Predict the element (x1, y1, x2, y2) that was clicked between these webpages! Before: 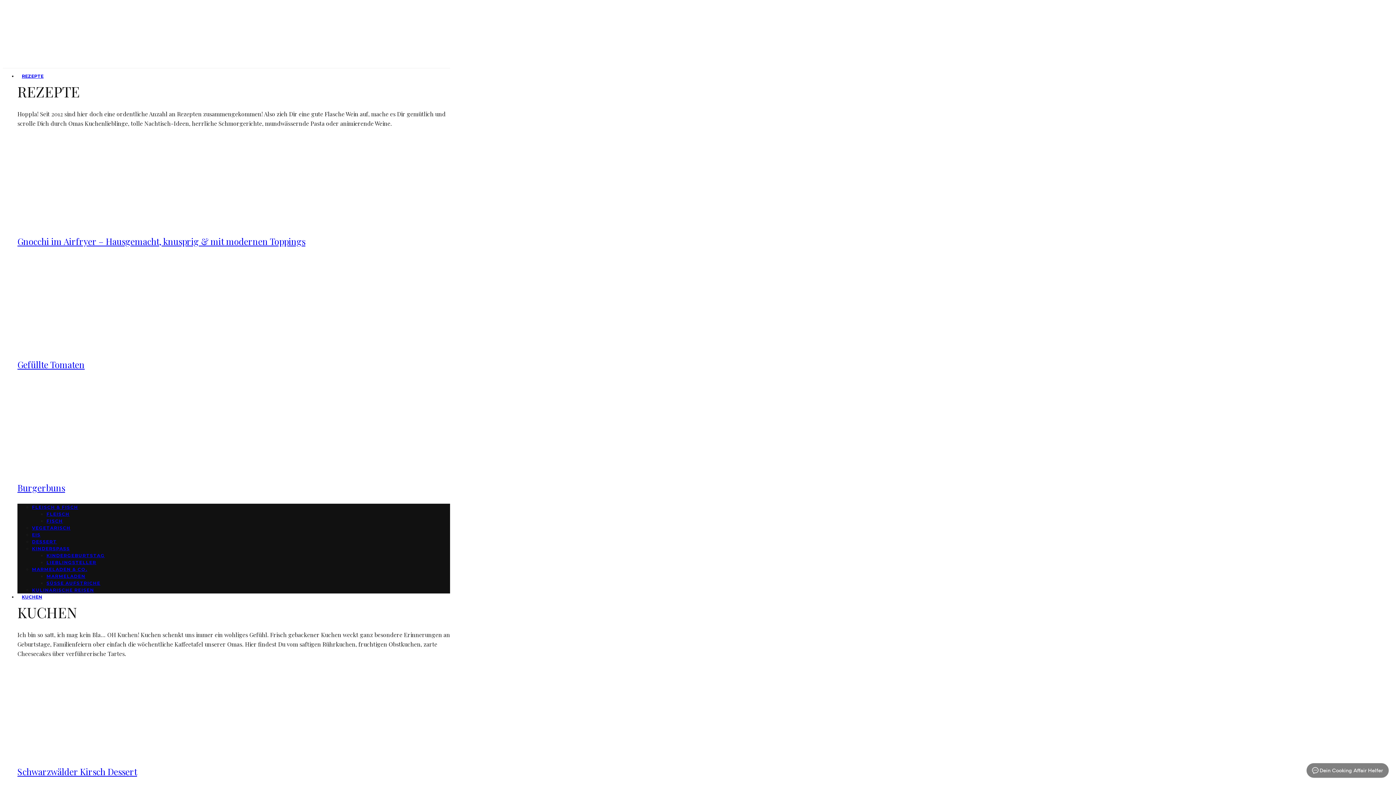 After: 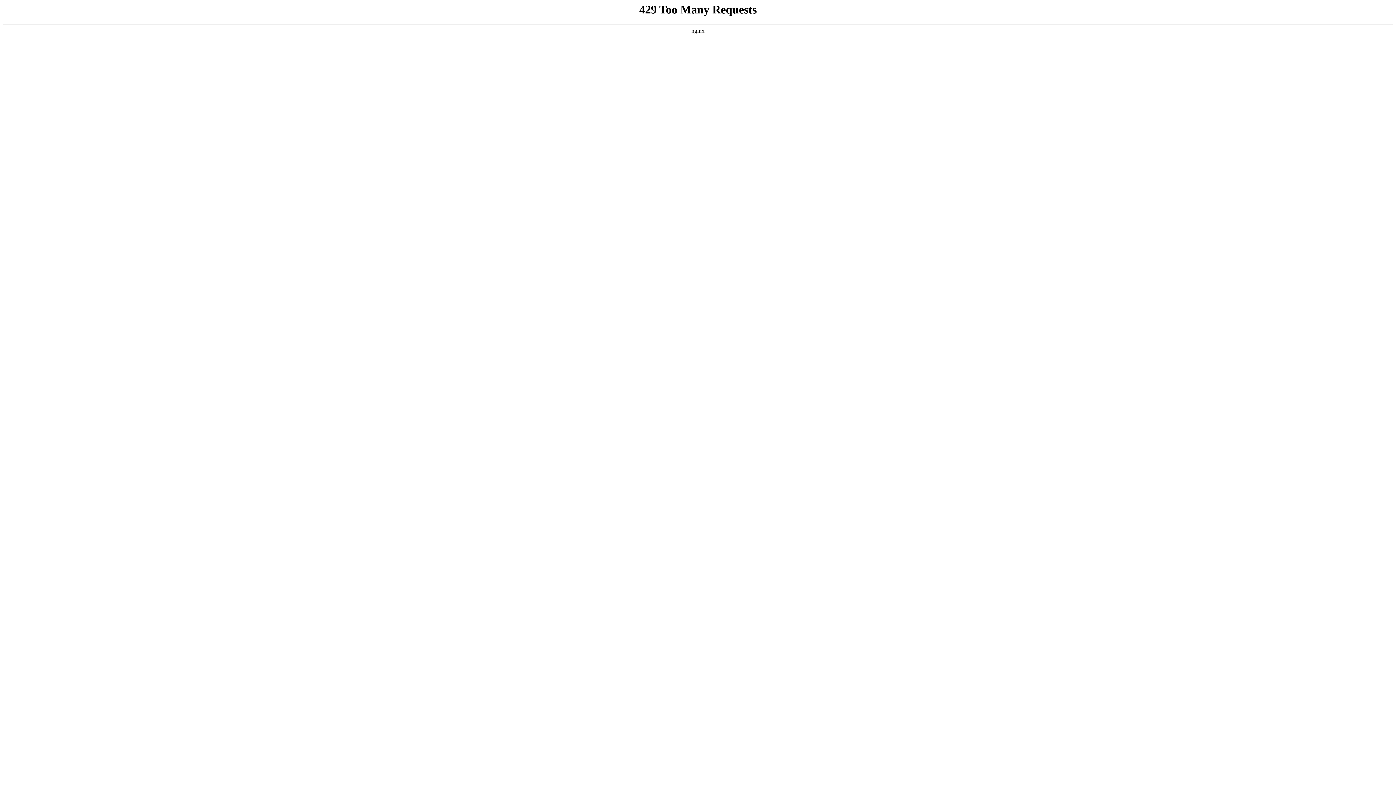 Action: label: KINDERSPASS bbox: (32, 546, 69, 551)